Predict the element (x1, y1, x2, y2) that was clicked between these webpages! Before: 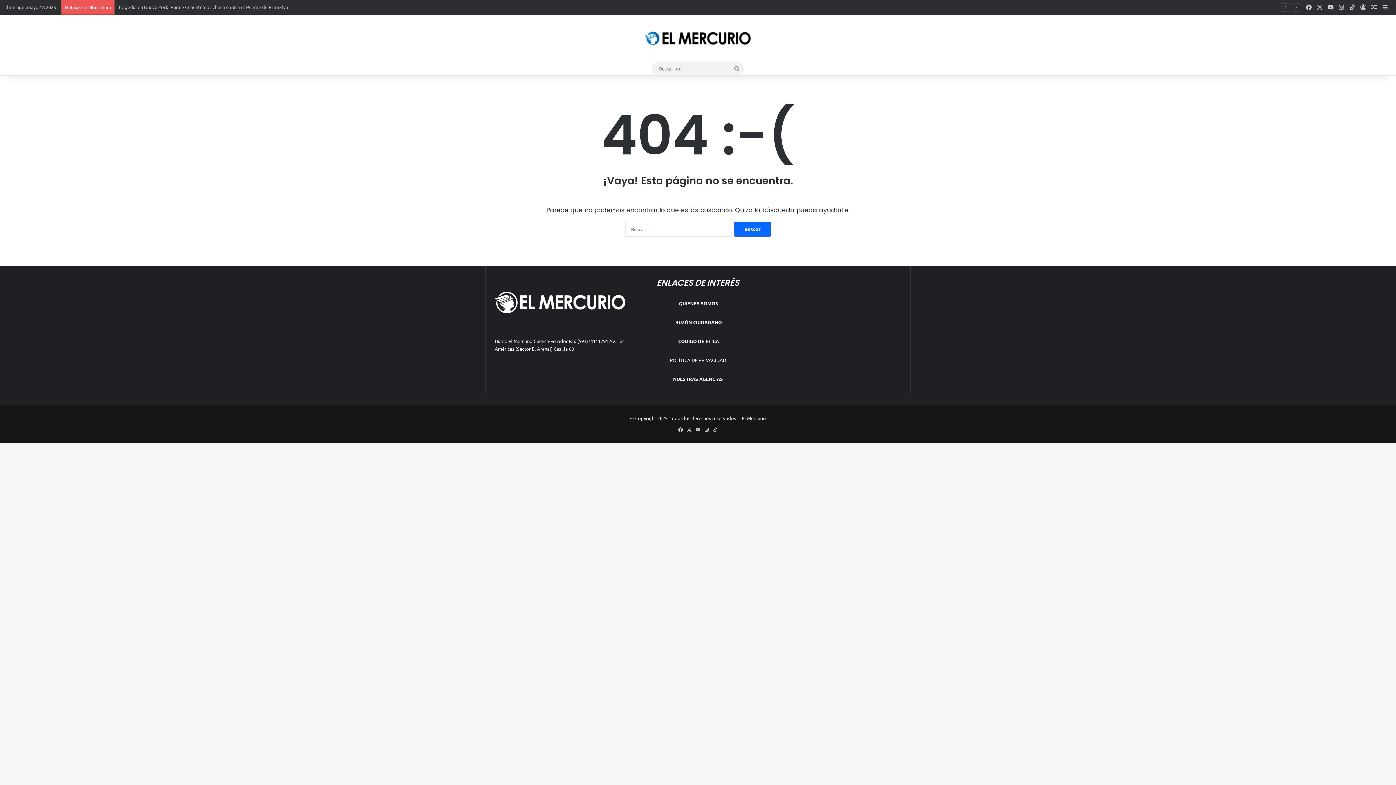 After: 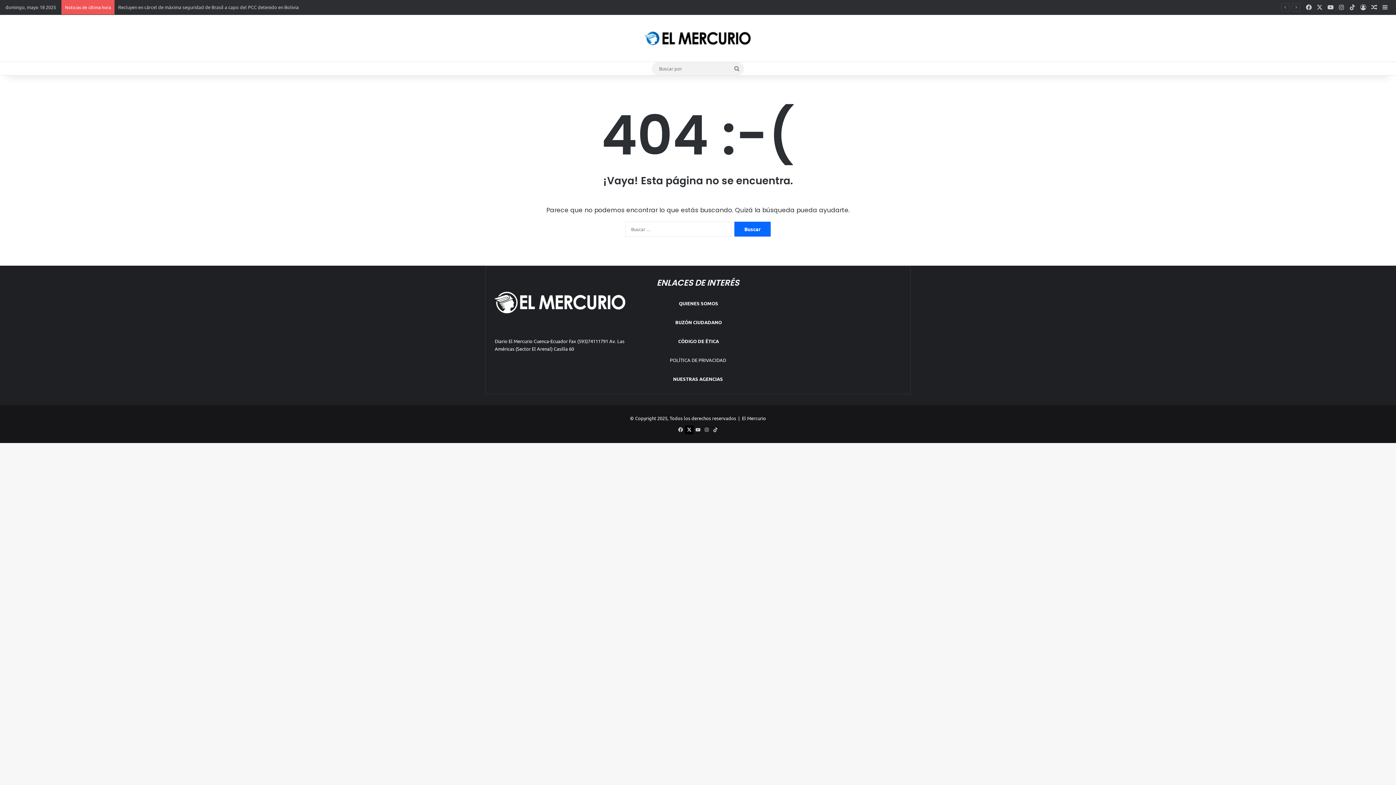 Action: label: X bbox: (685, 425, 693, 434)